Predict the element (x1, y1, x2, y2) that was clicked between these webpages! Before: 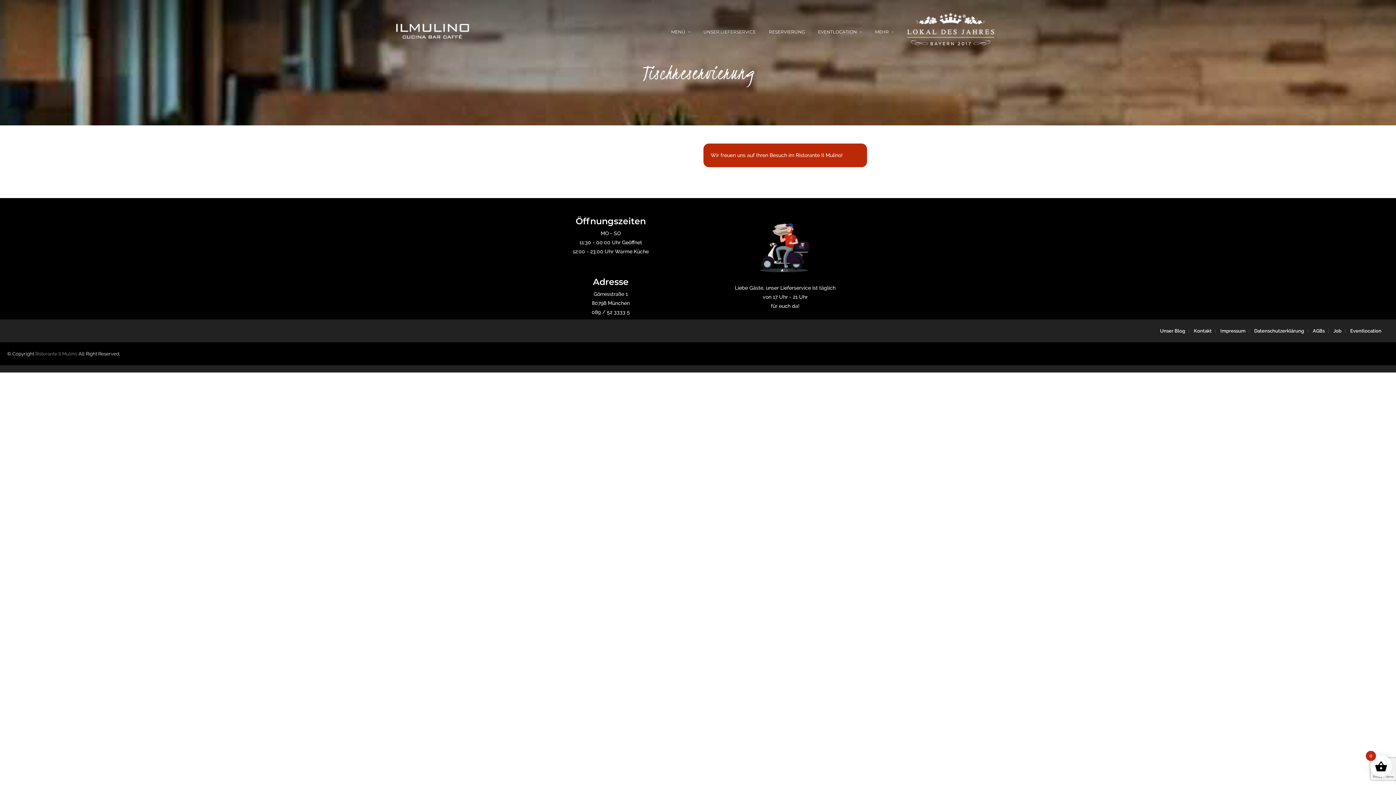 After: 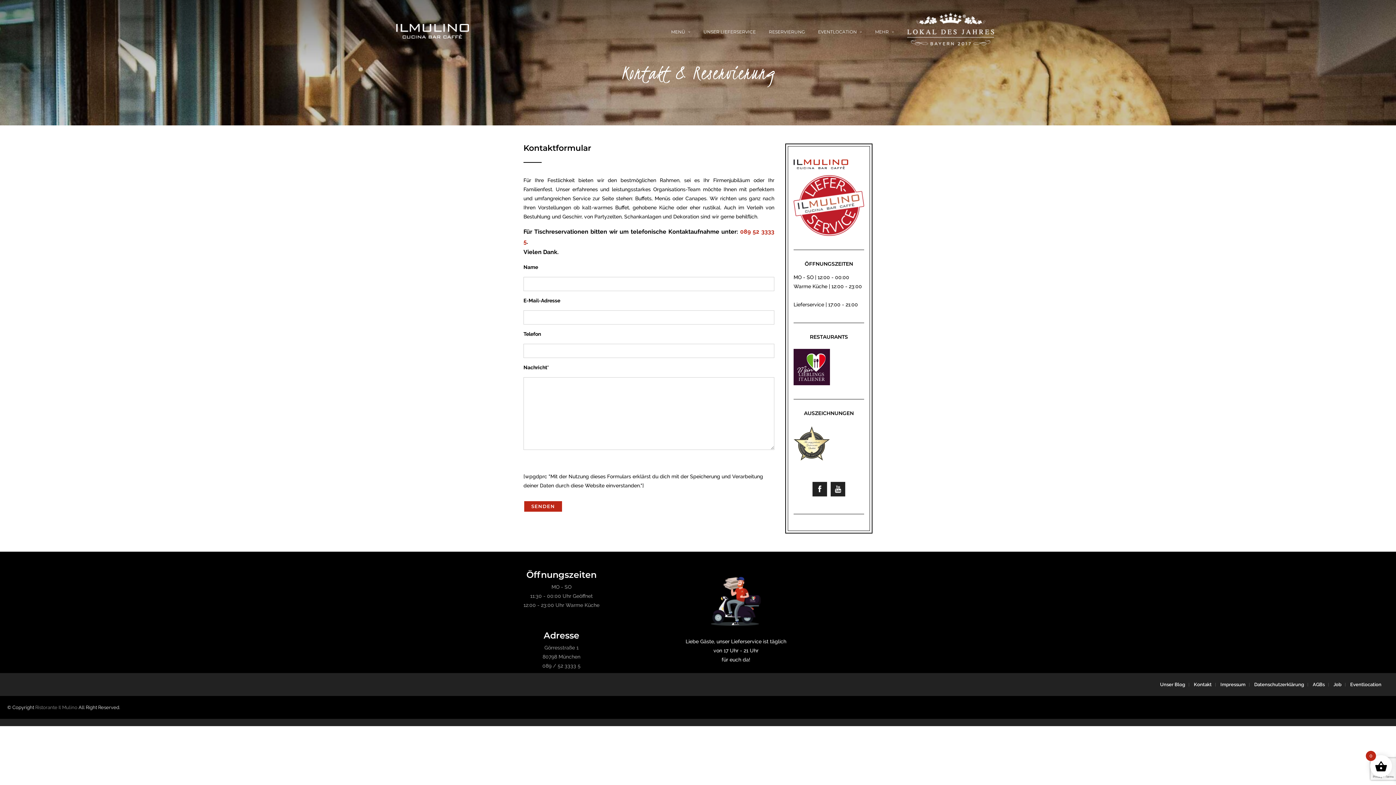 Action: label: Kontakt bbox: (1194, 328, 1212, 333)